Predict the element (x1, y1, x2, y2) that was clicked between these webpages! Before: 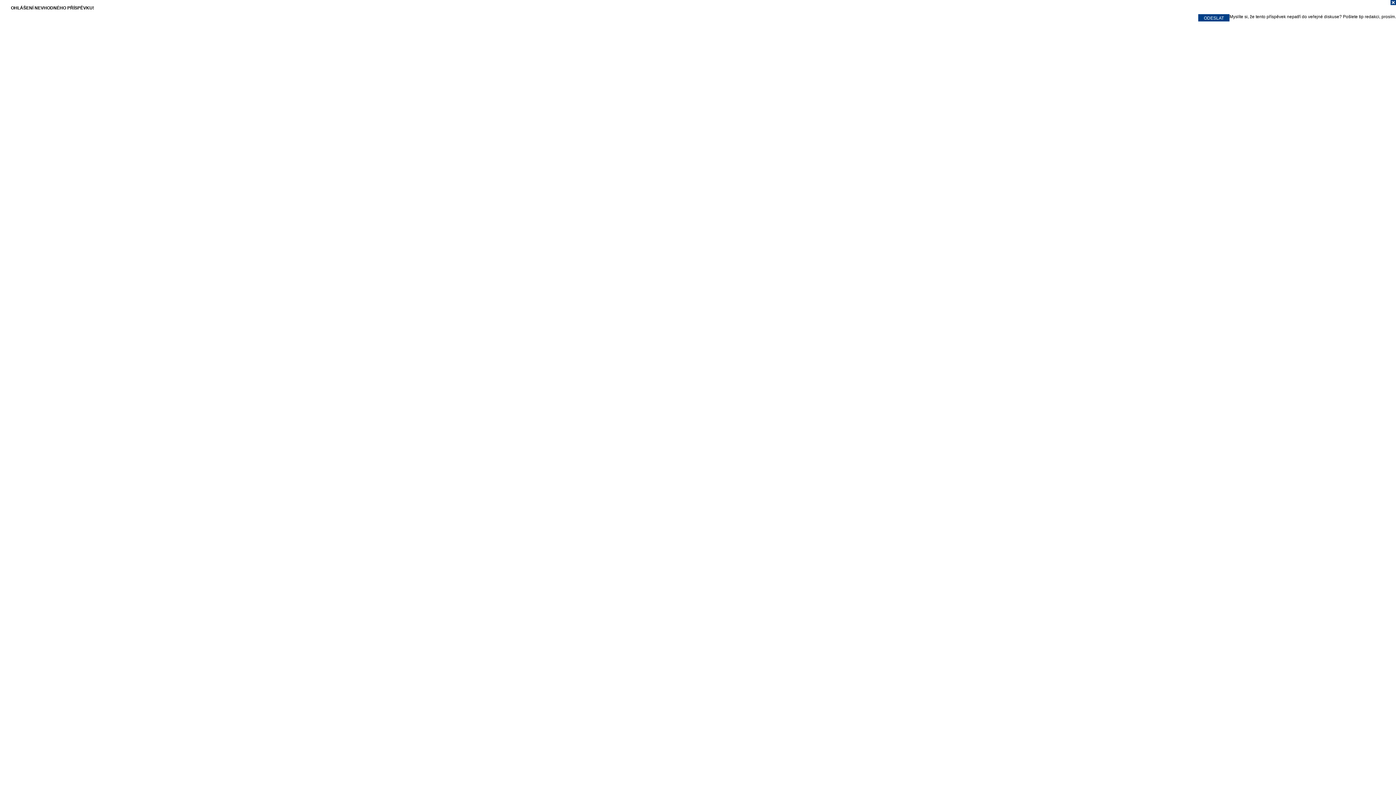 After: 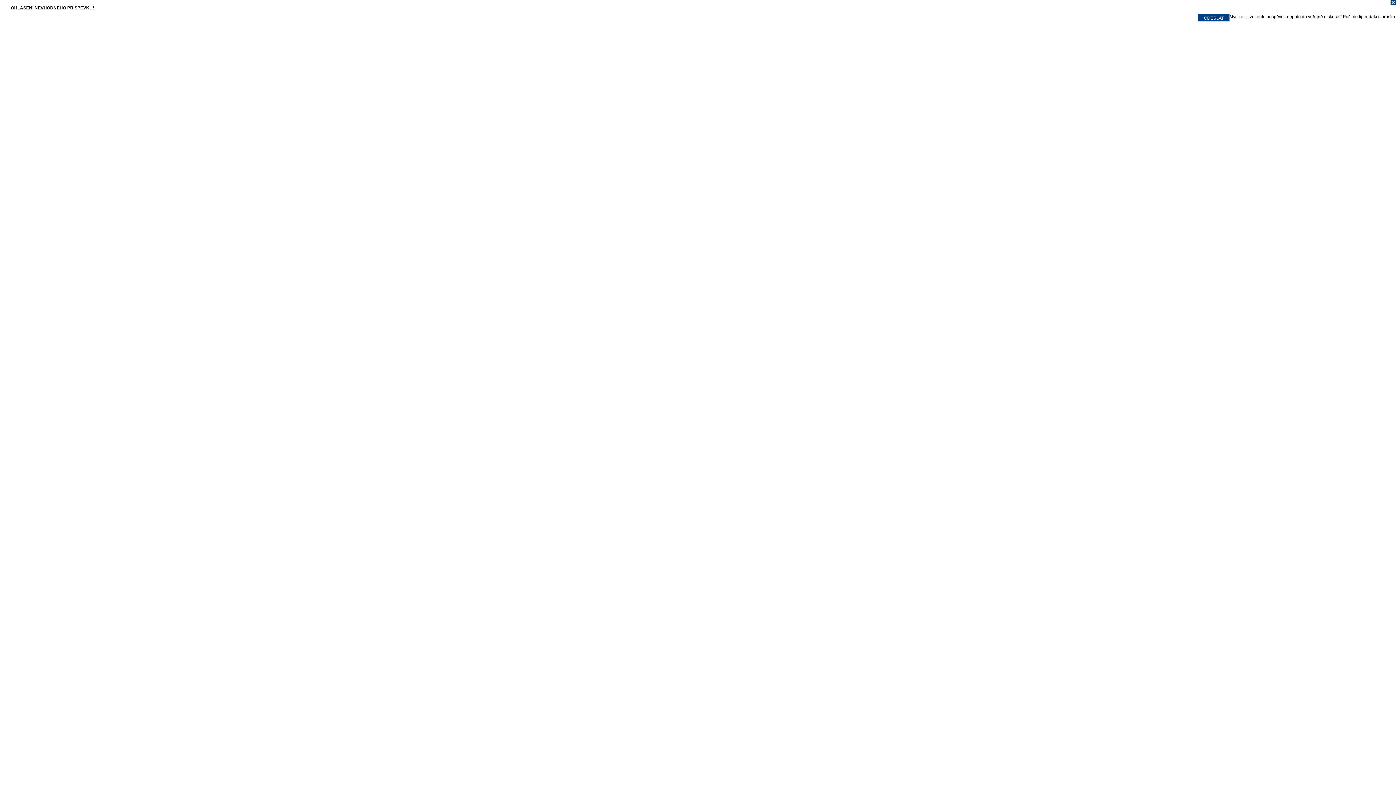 Action: bbox: (0, 0, 1396, 7)